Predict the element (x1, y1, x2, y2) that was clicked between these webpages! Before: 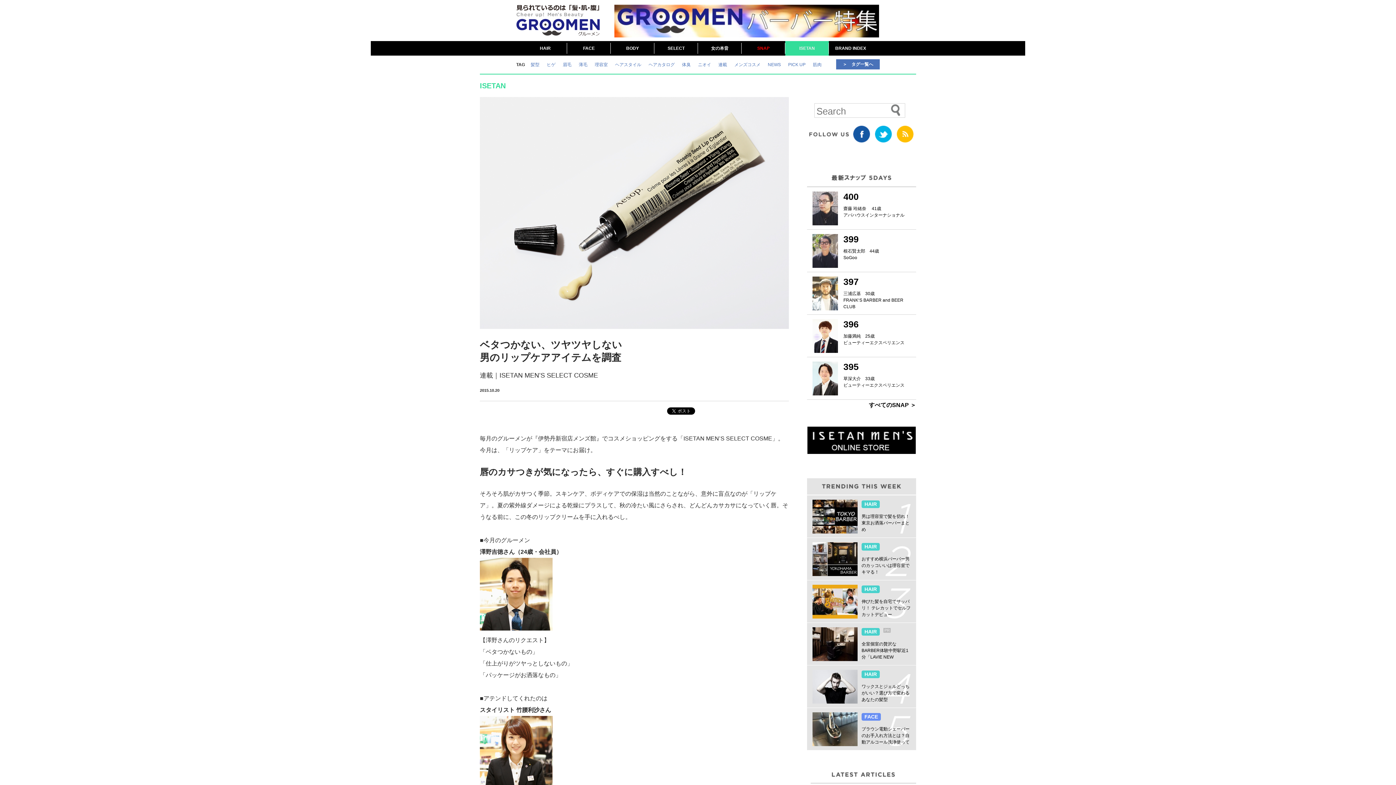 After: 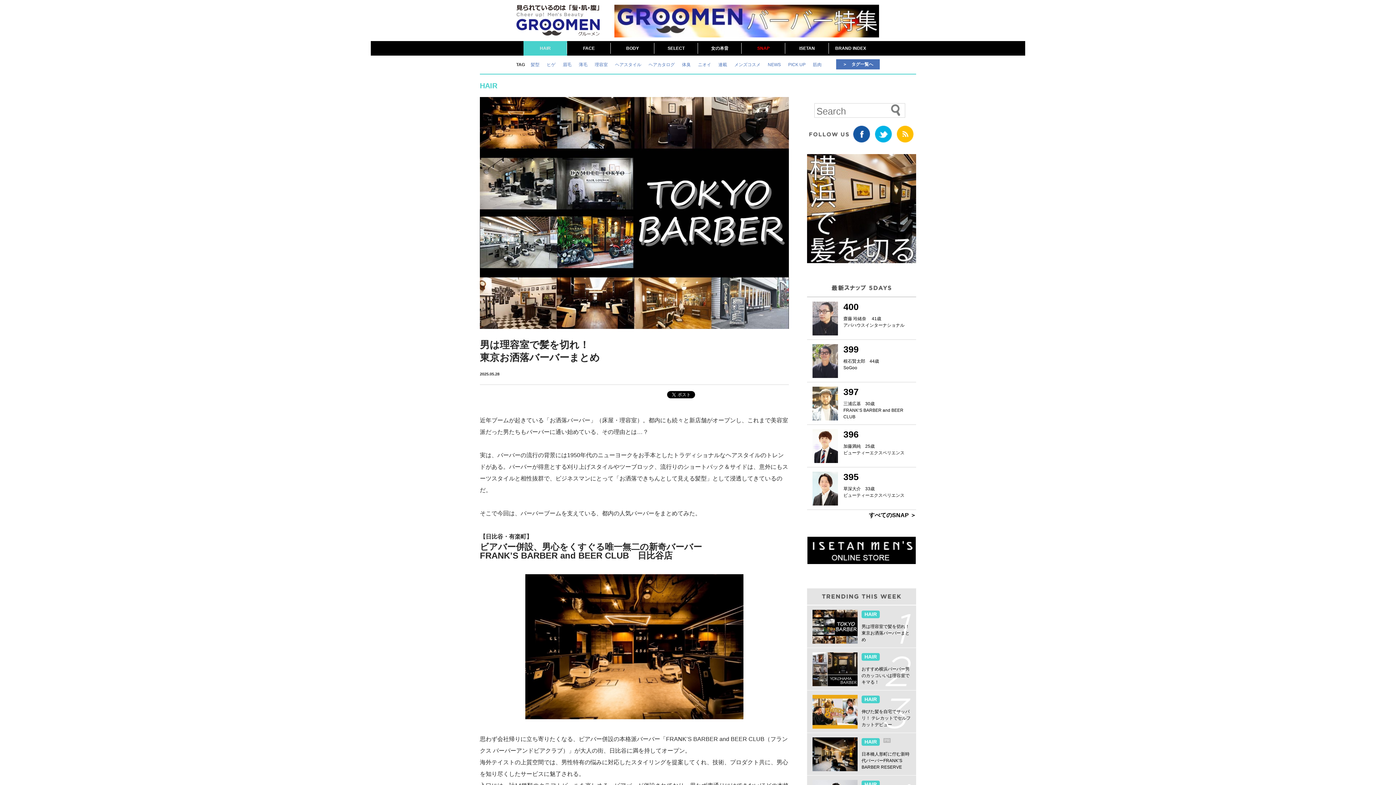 Action: label: HAIR
男は理容室で髪を切れ！東京お洒落バーバーまとめ bbox: (807, 495, 916, 538)